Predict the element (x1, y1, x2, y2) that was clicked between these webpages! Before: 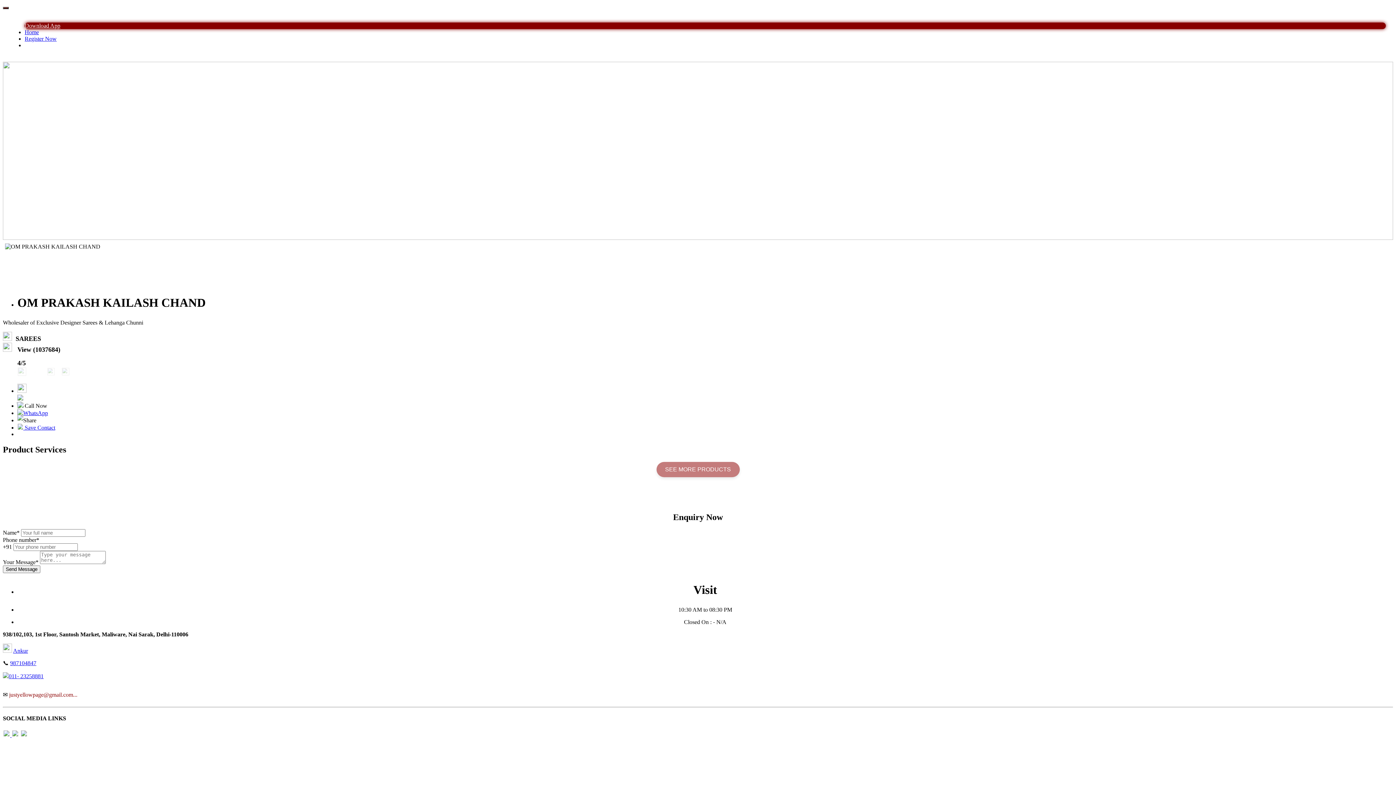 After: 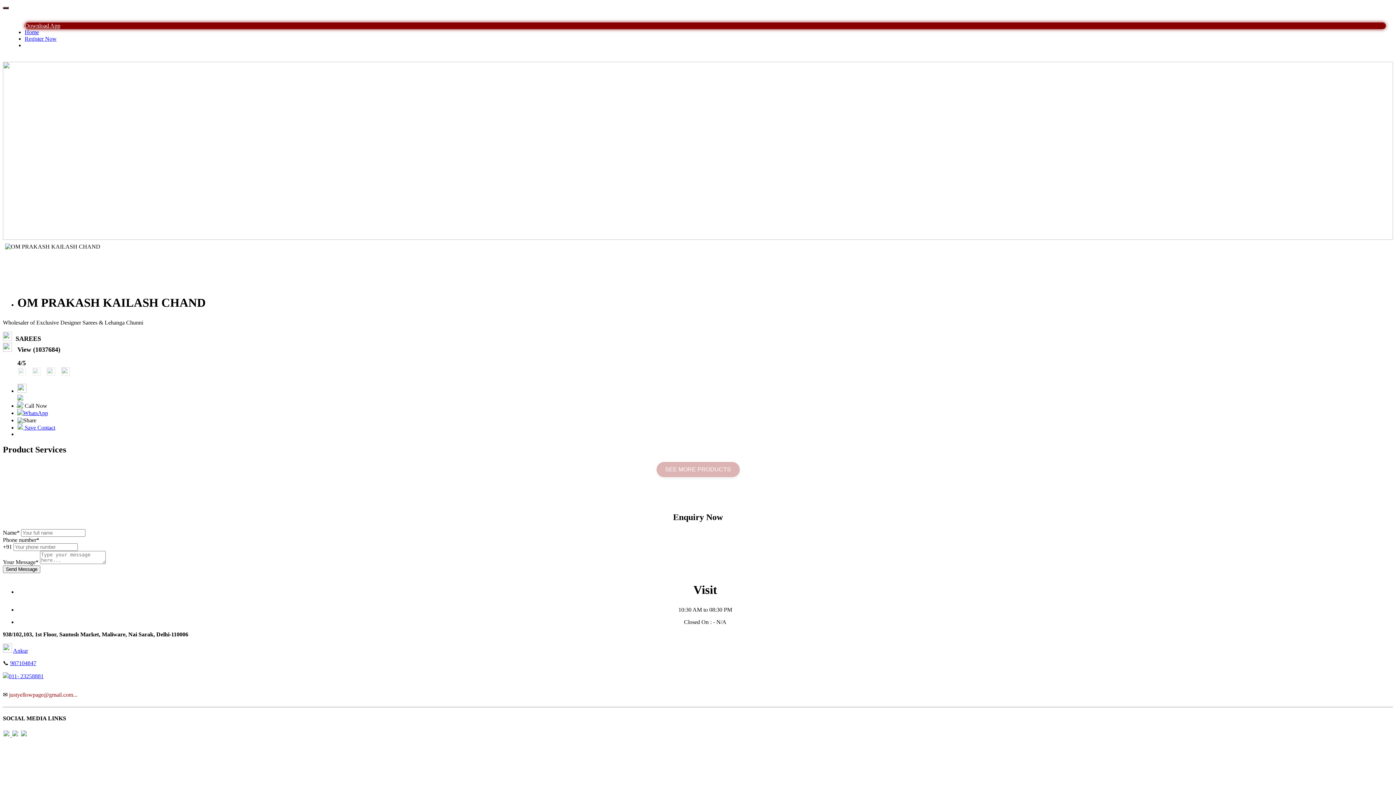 Action: label: 987104847 bbox: (10, 660, 36, 666)